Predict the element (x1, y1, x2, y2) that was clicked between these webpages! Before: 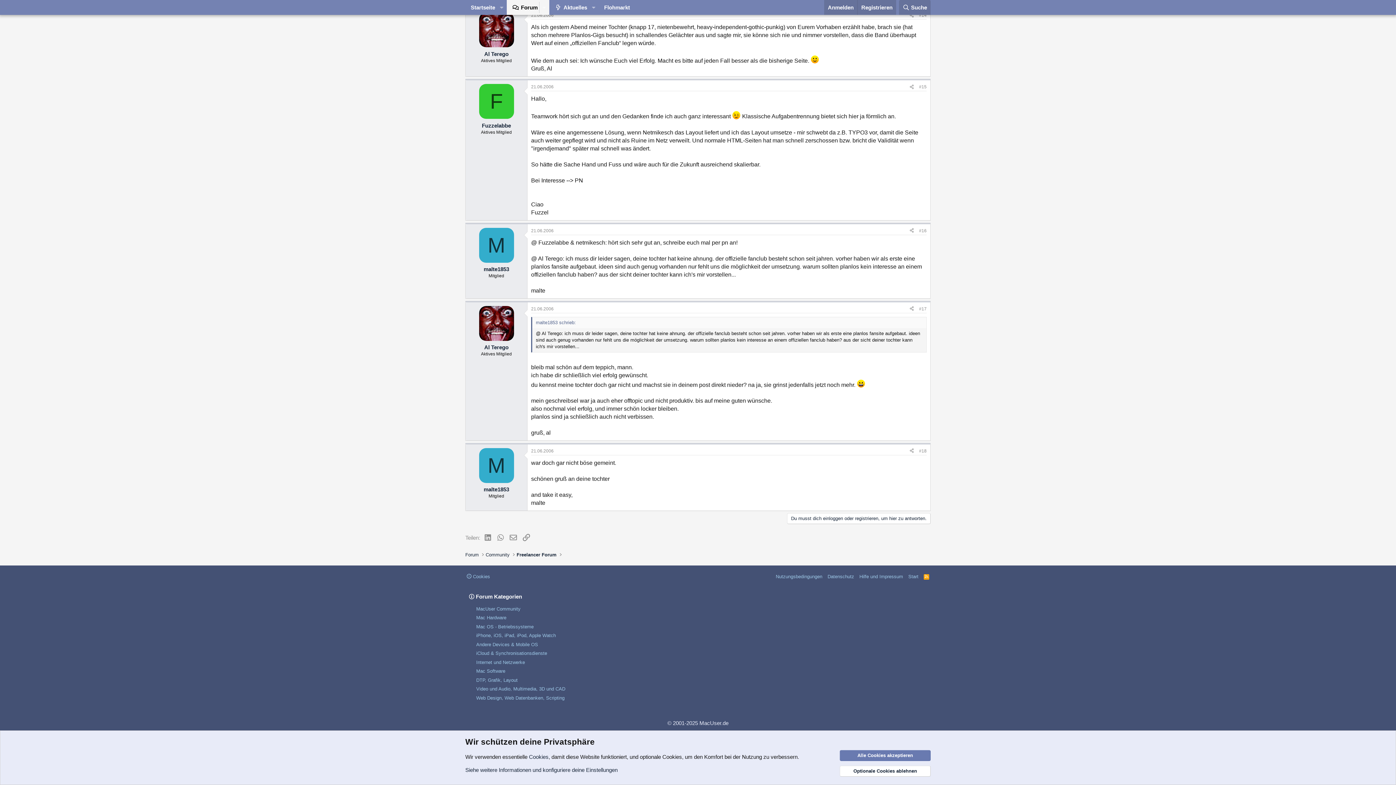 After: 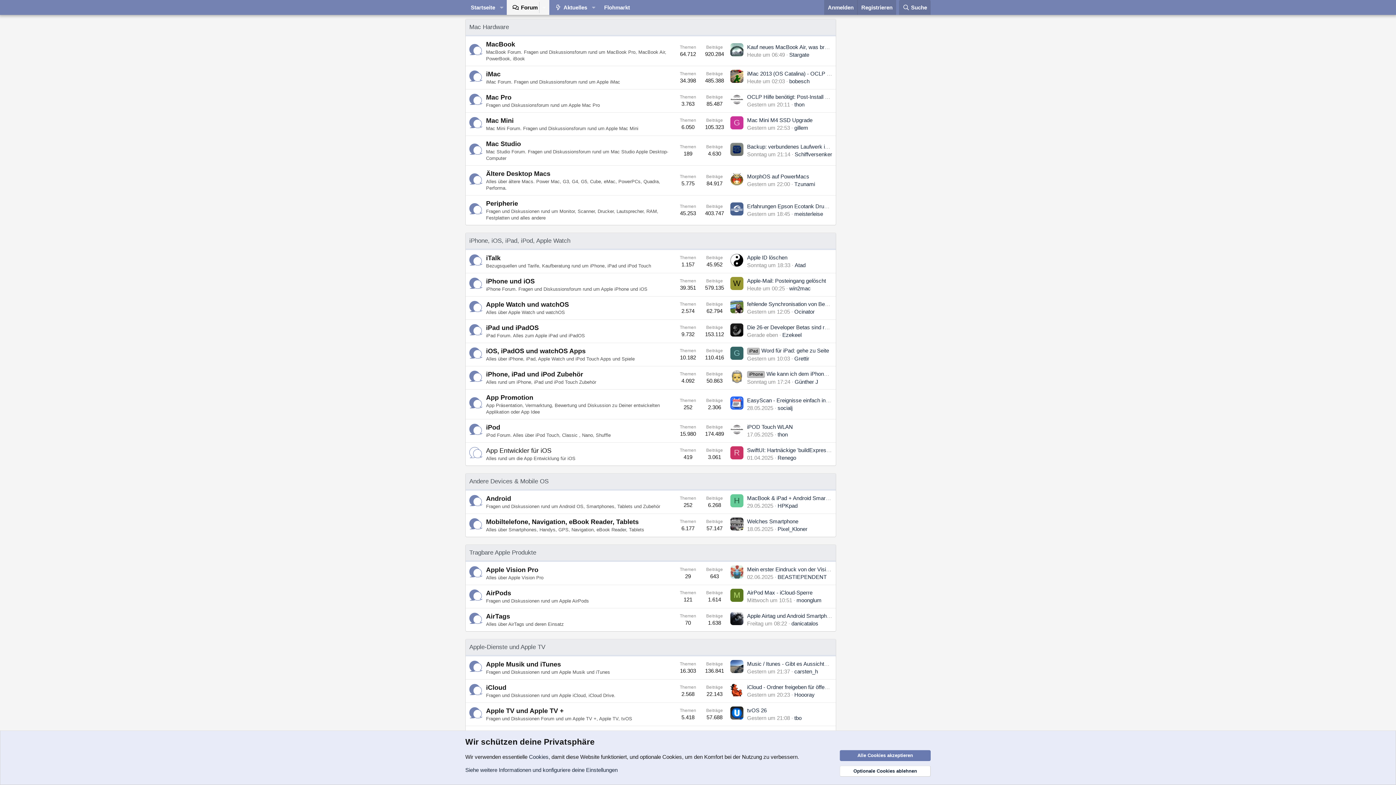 Action: label: Mac Hardware bbox: (476, 615, 506, 620)